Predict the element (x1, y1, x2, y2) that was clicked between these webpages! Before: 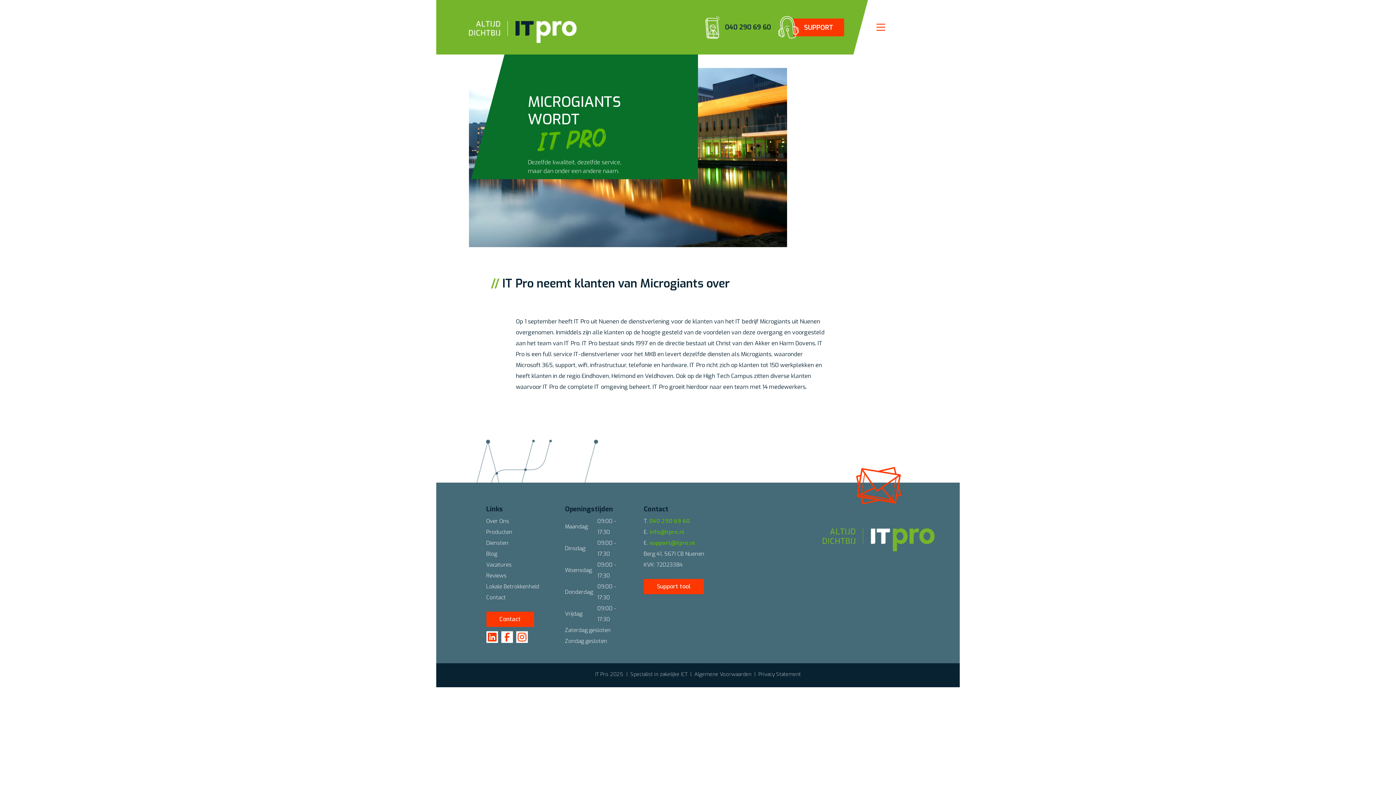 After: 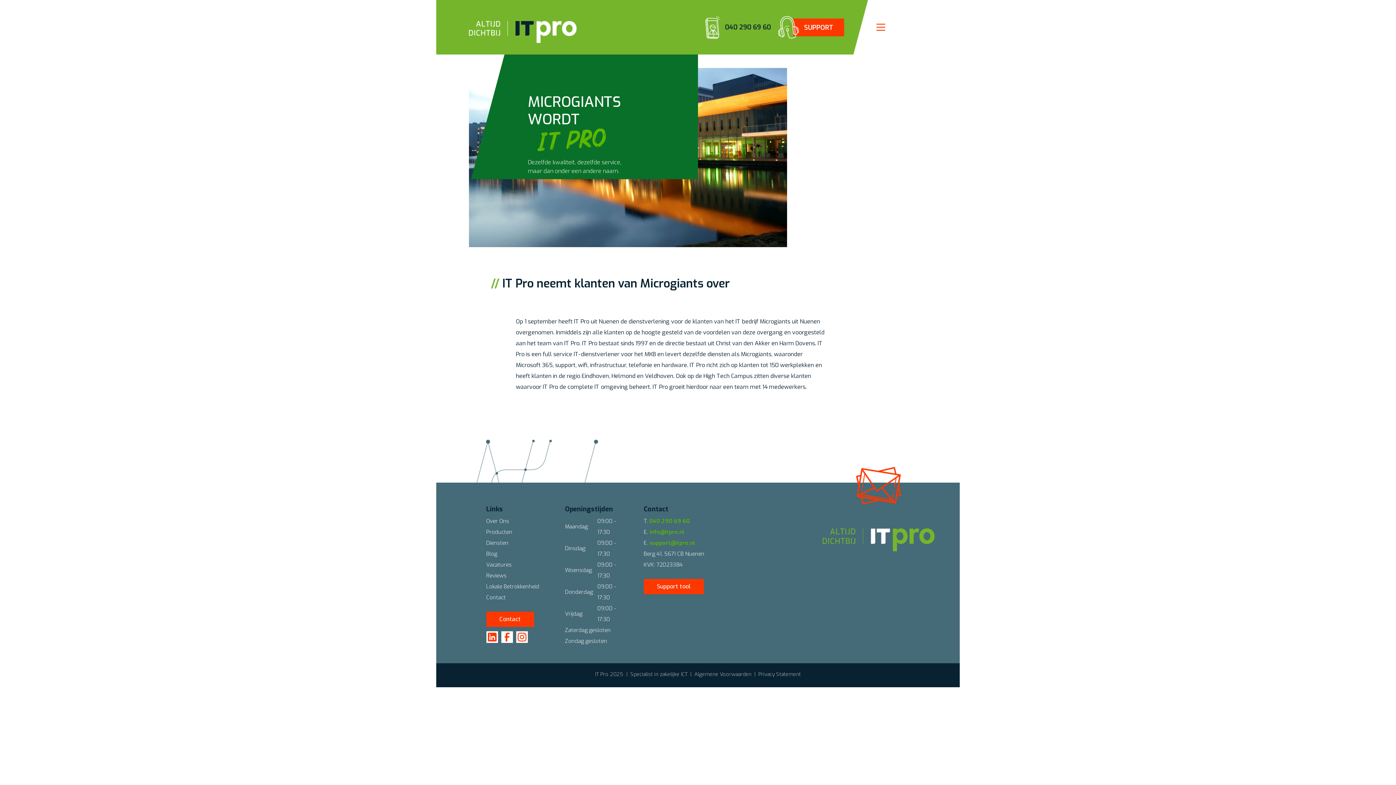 Action: bbox: (501, 631, 512, 643)